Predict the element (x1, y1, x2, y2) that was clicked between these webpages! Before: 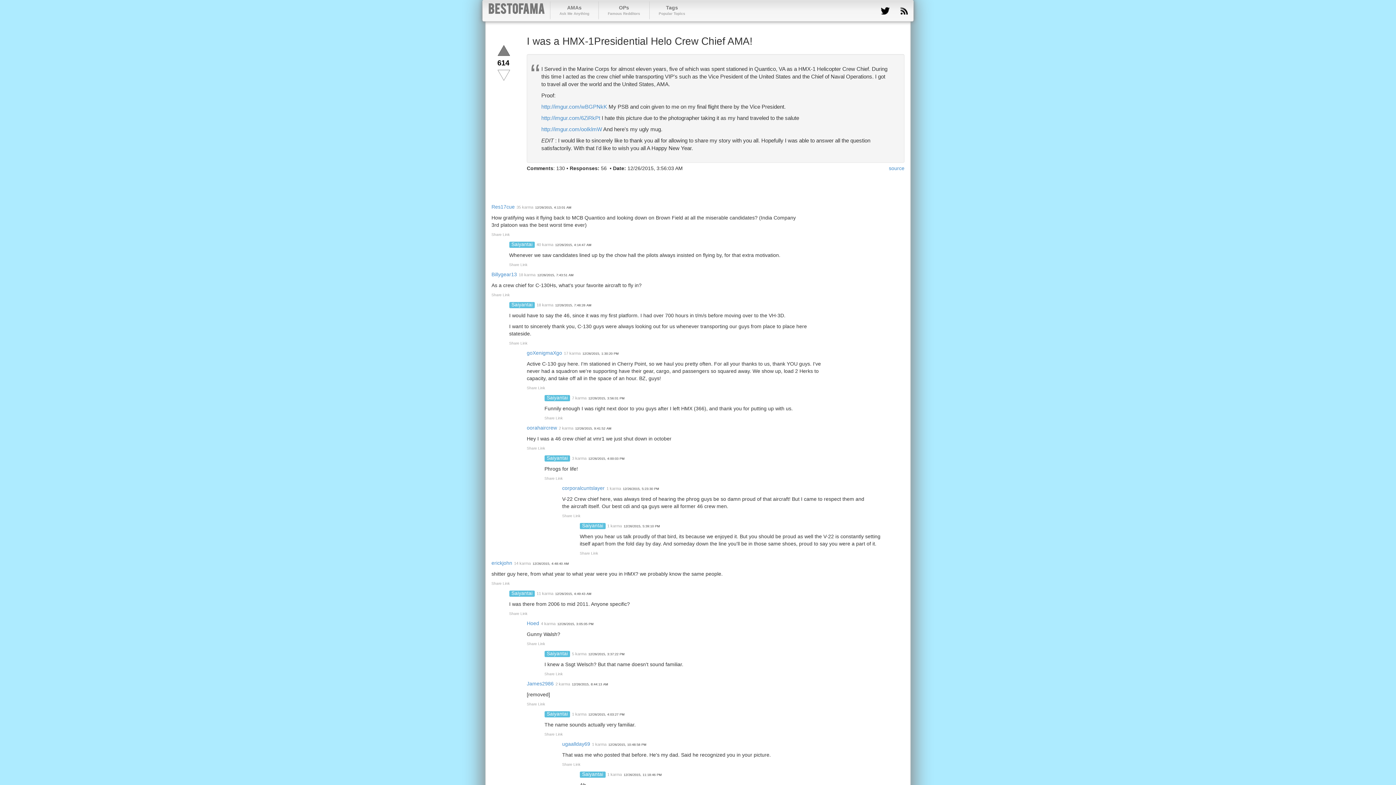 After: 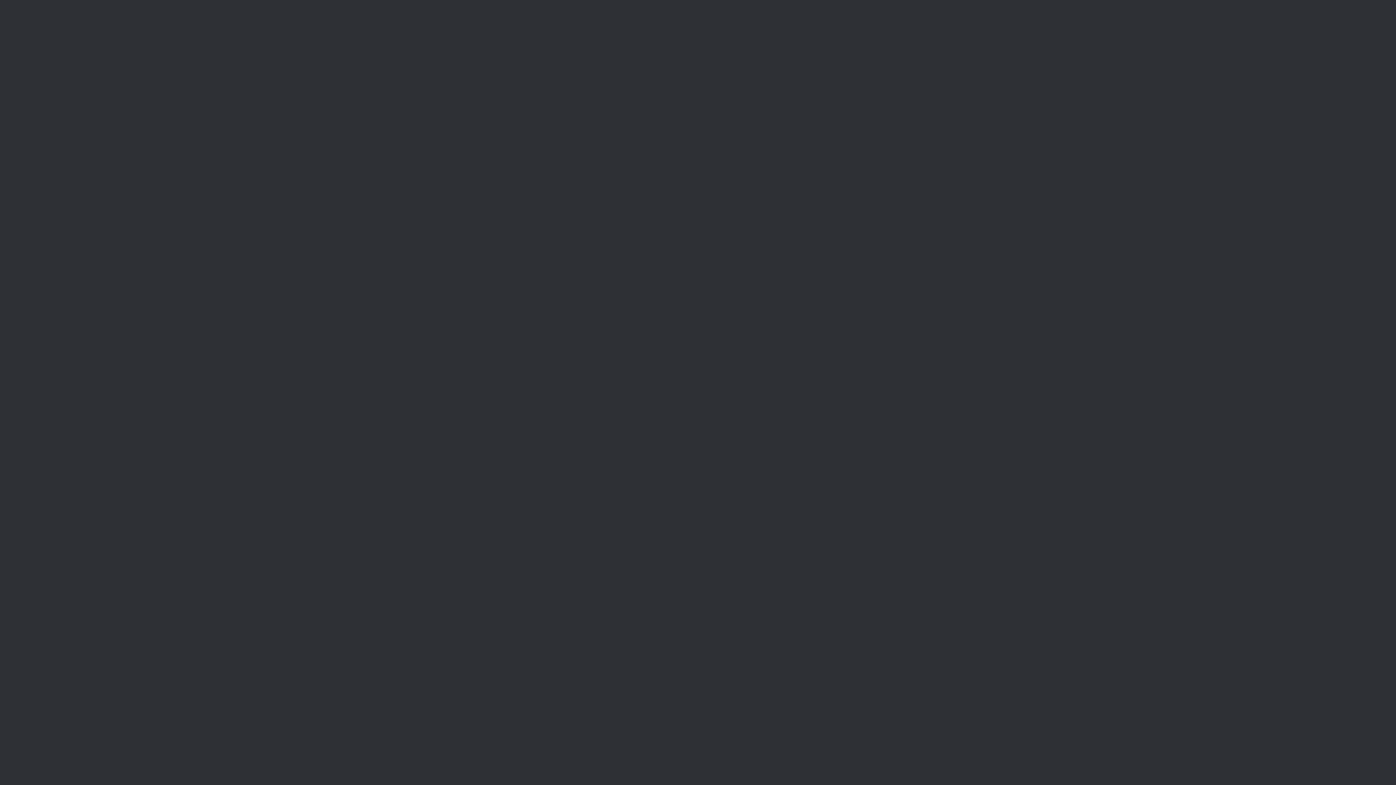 Action: bbox: (541, 103, 607, 109) label: http://imgur.com/wBGPNkK